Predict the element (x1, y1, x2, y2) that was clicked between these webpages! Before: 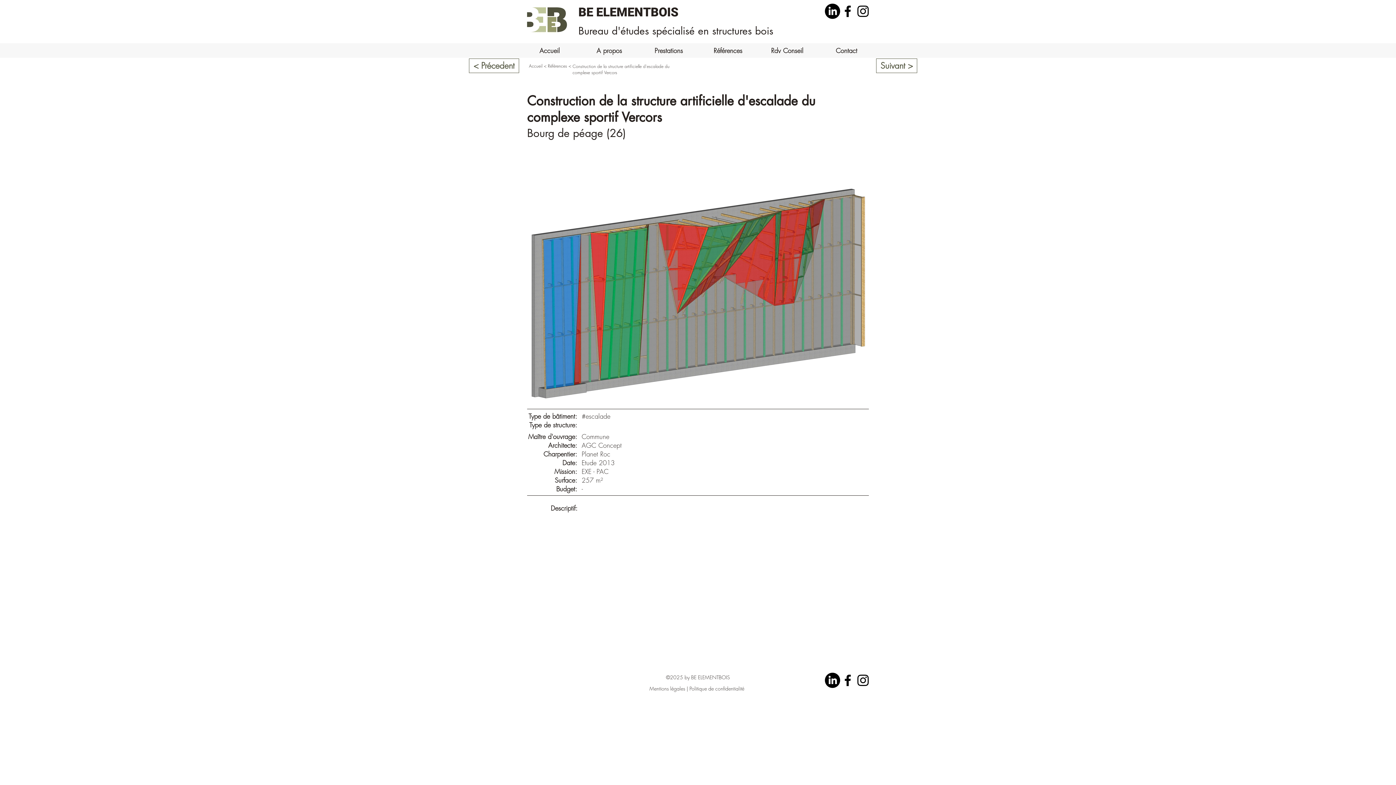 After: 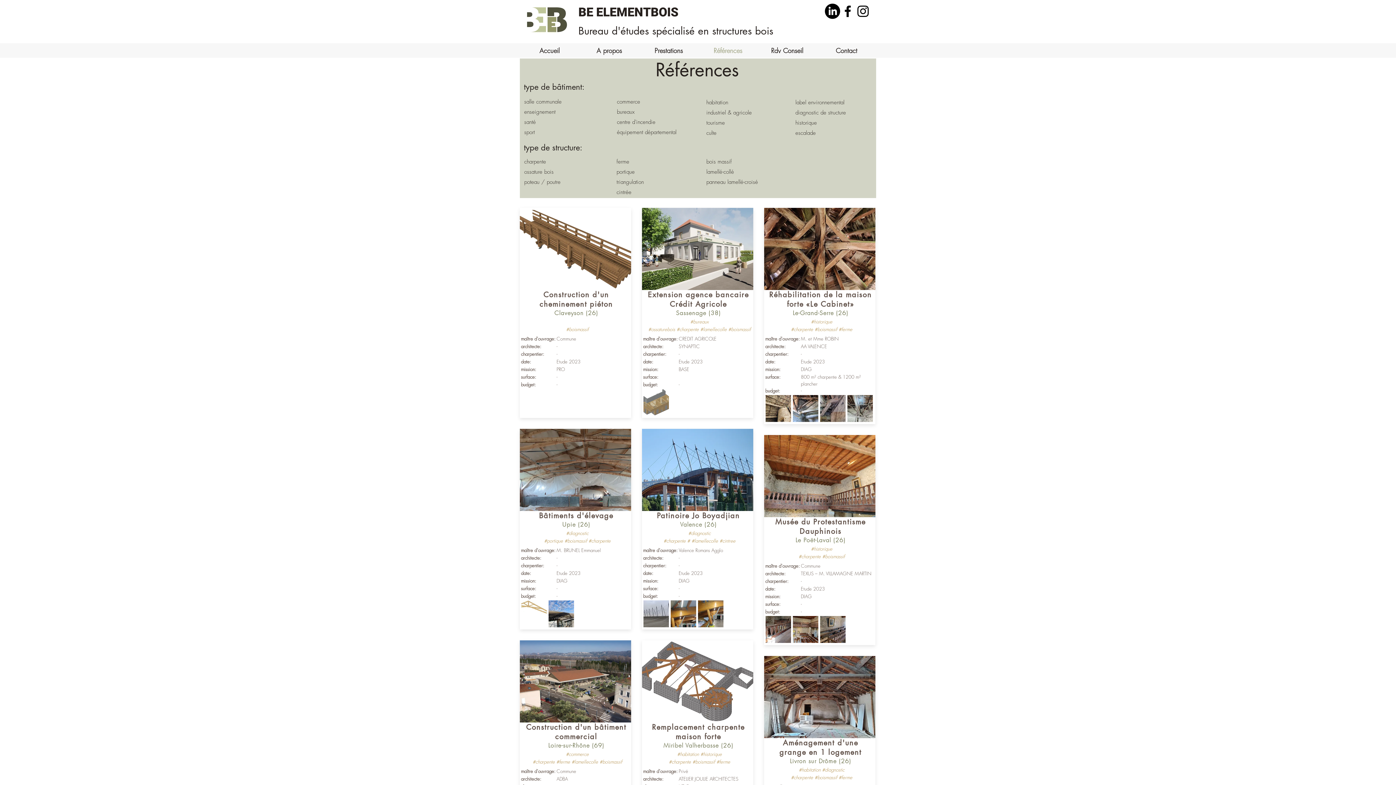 Action: bbox: (548, 62, 567, 69) label: Références